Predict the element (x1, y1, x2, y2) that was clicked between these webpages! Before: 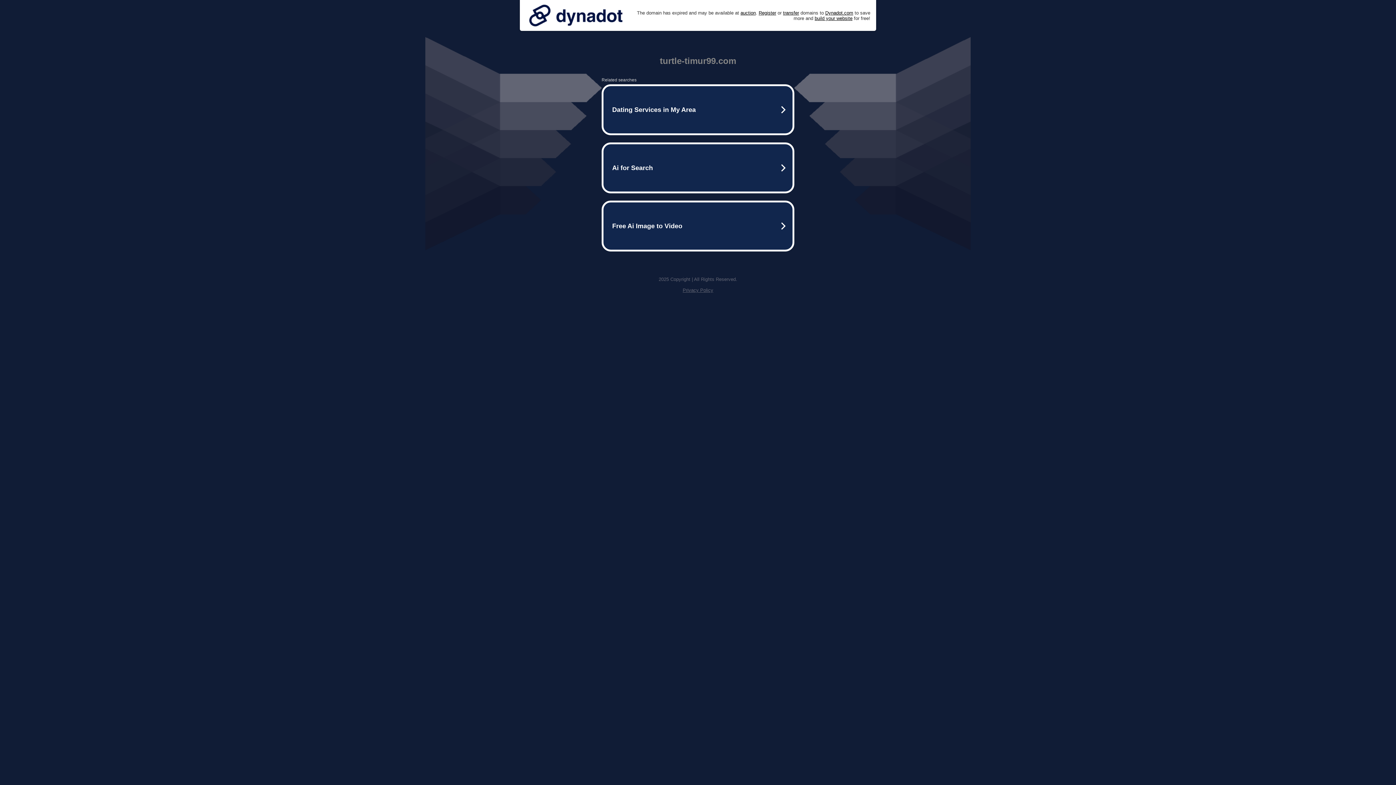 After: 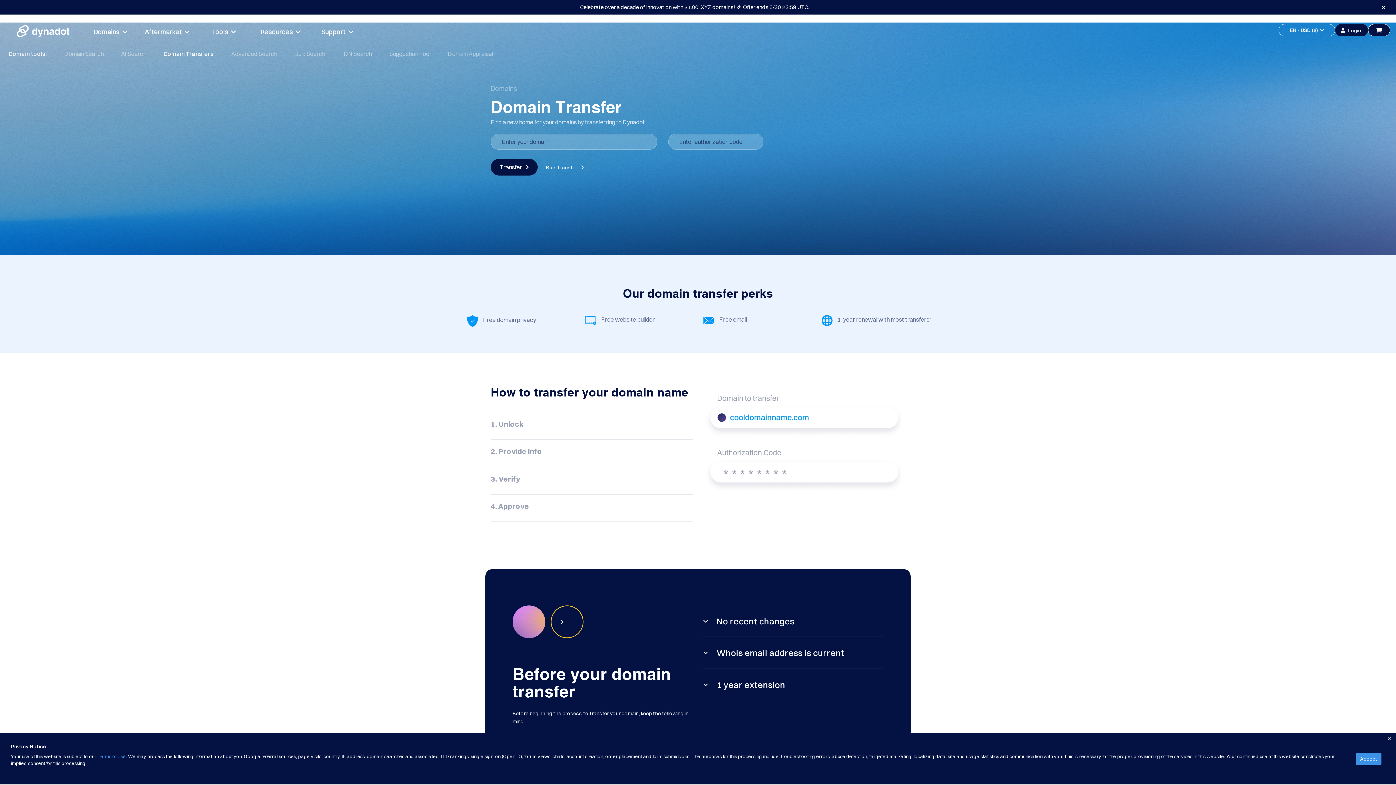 Action: label: transfer bbox: (783, 10, 799, 15)